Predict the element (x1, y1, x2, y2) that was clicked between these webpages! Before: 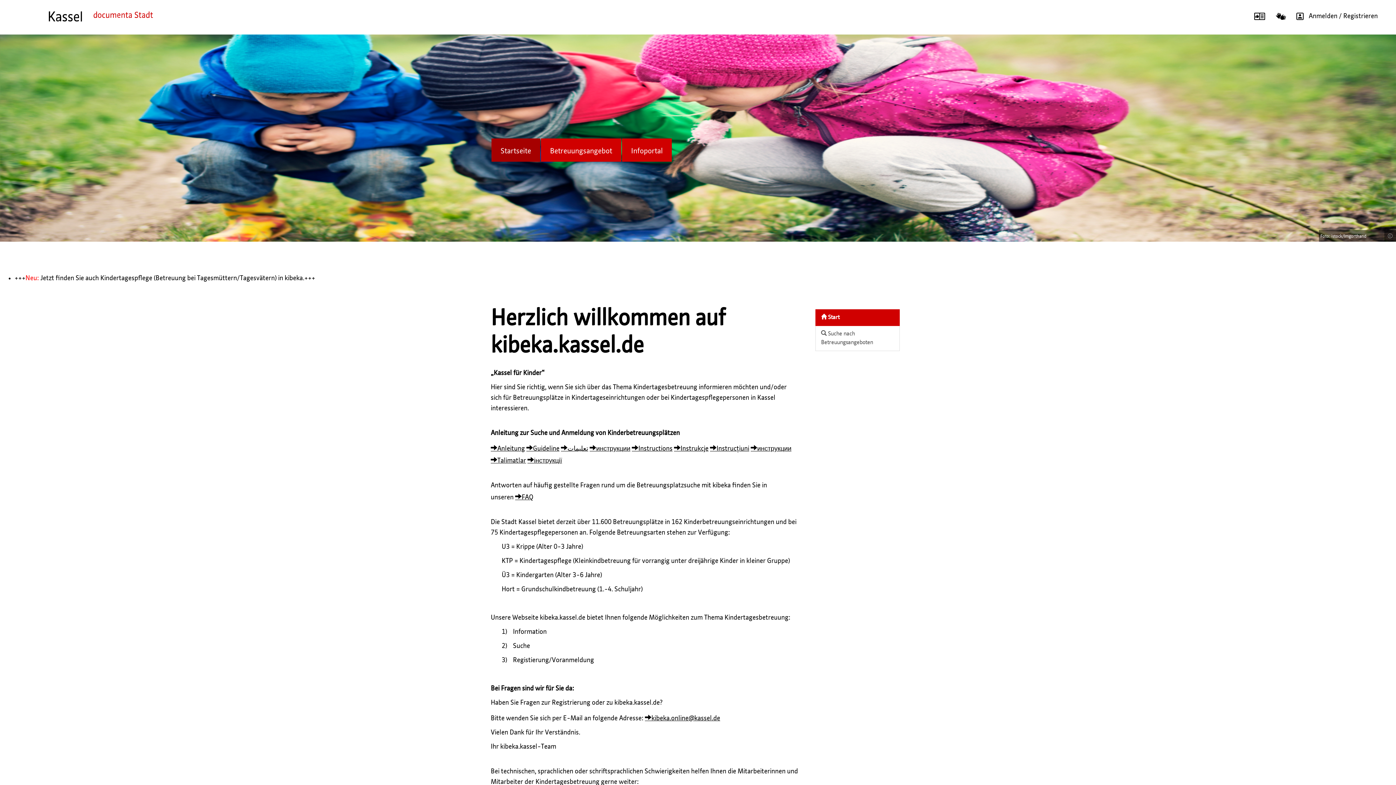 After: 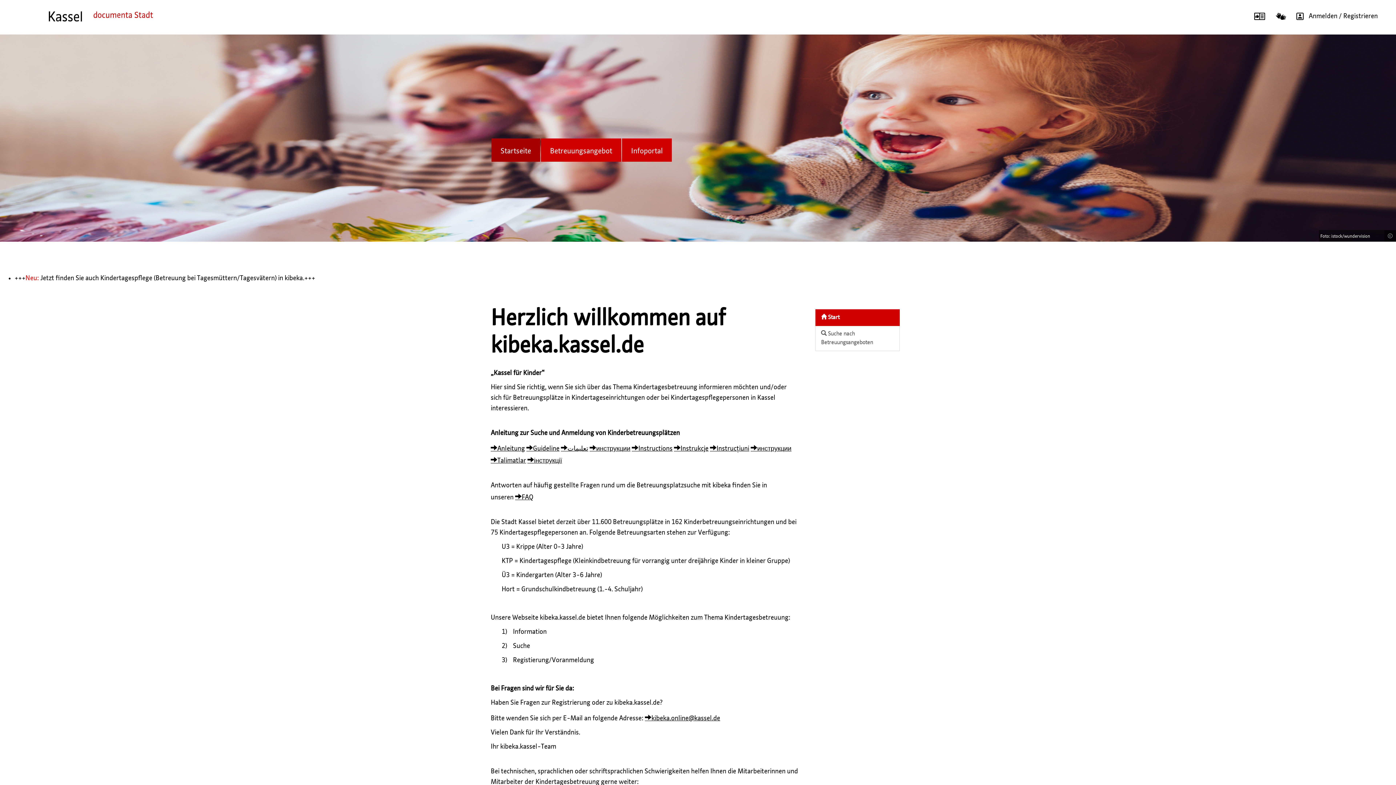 Action: bbox: (815, 309, 900, 326) label:  Start